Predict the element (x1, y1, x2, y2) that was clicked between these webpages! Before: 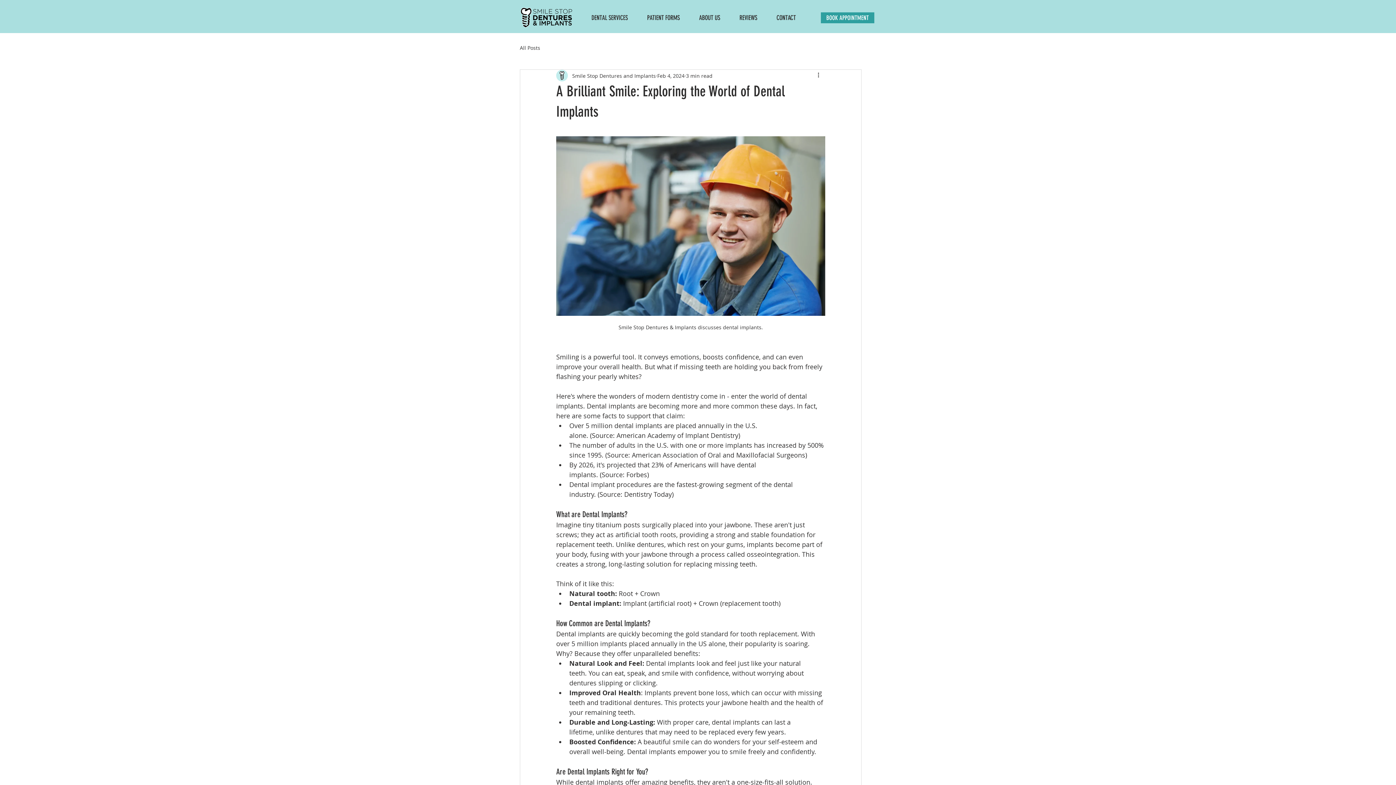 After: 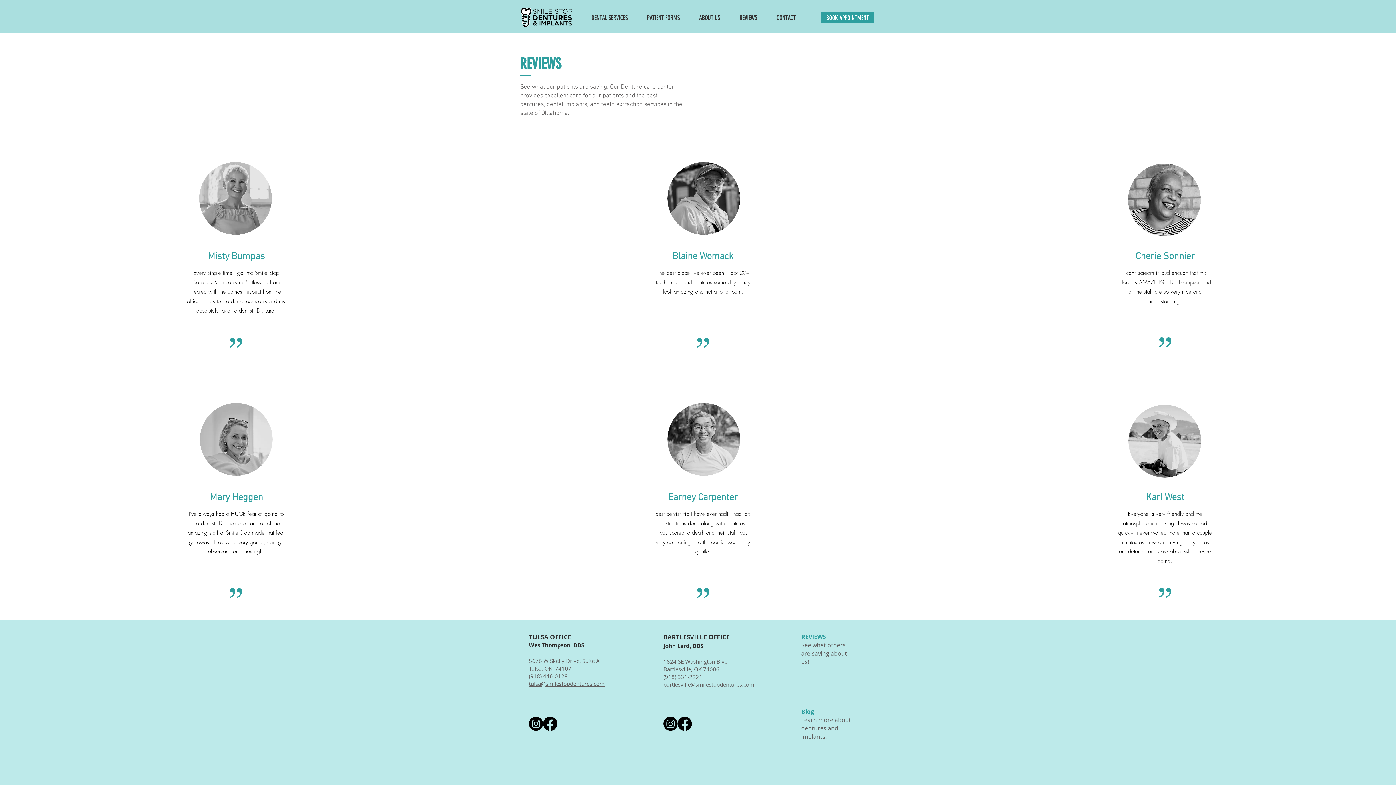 Action: bbox: (734, 12, 771, 23) label: REVIEWS